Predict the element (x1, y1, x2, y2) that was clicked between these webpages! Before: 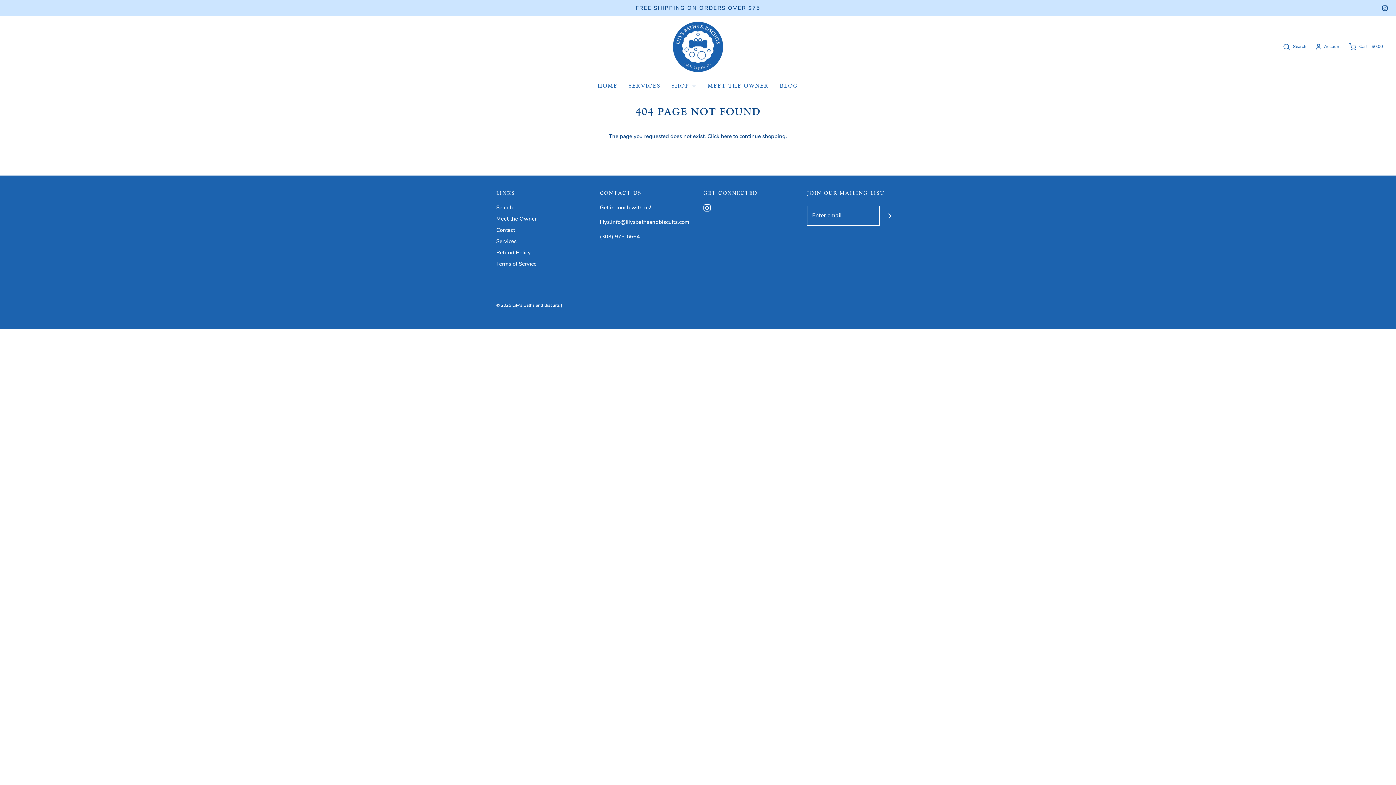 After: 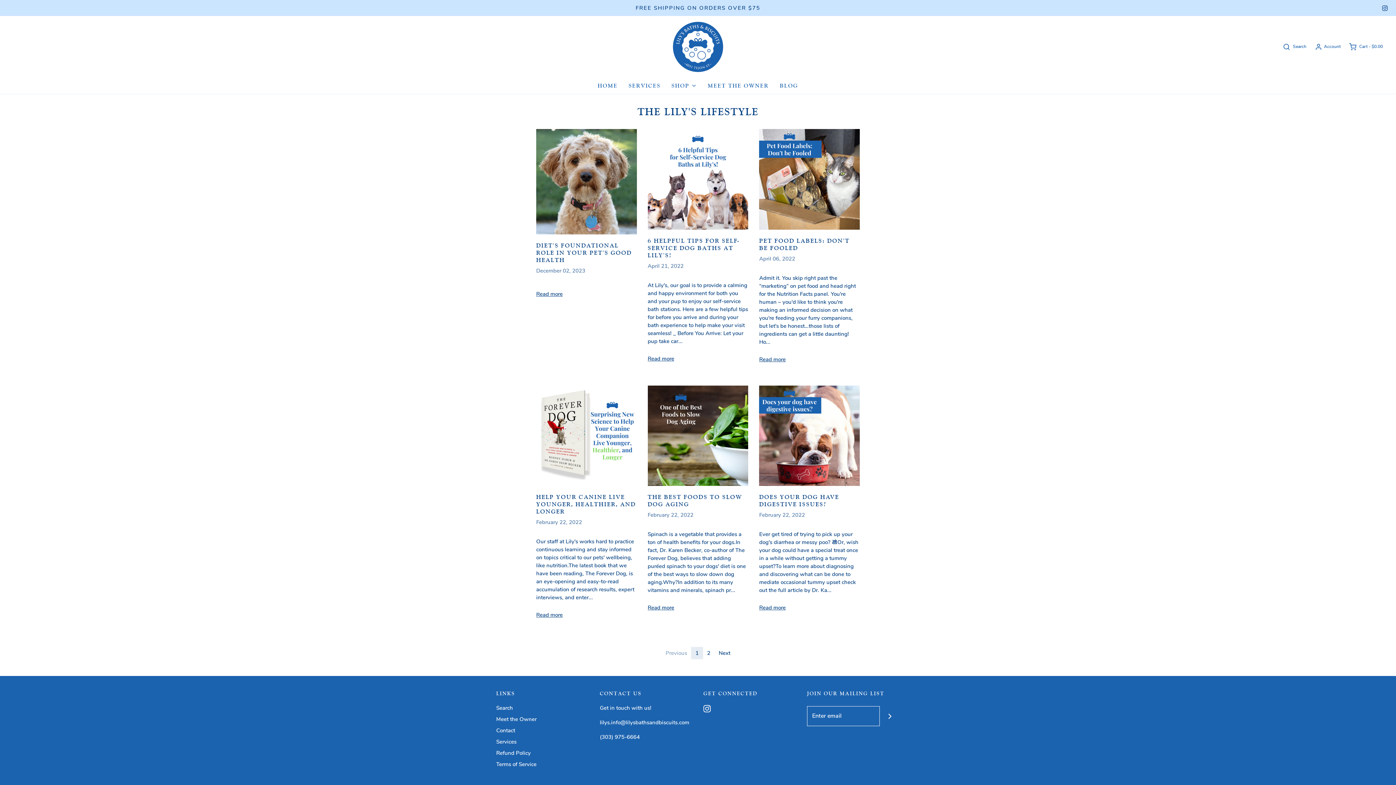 Action: bbox: (780, 77, 798, 93) label: BLOG